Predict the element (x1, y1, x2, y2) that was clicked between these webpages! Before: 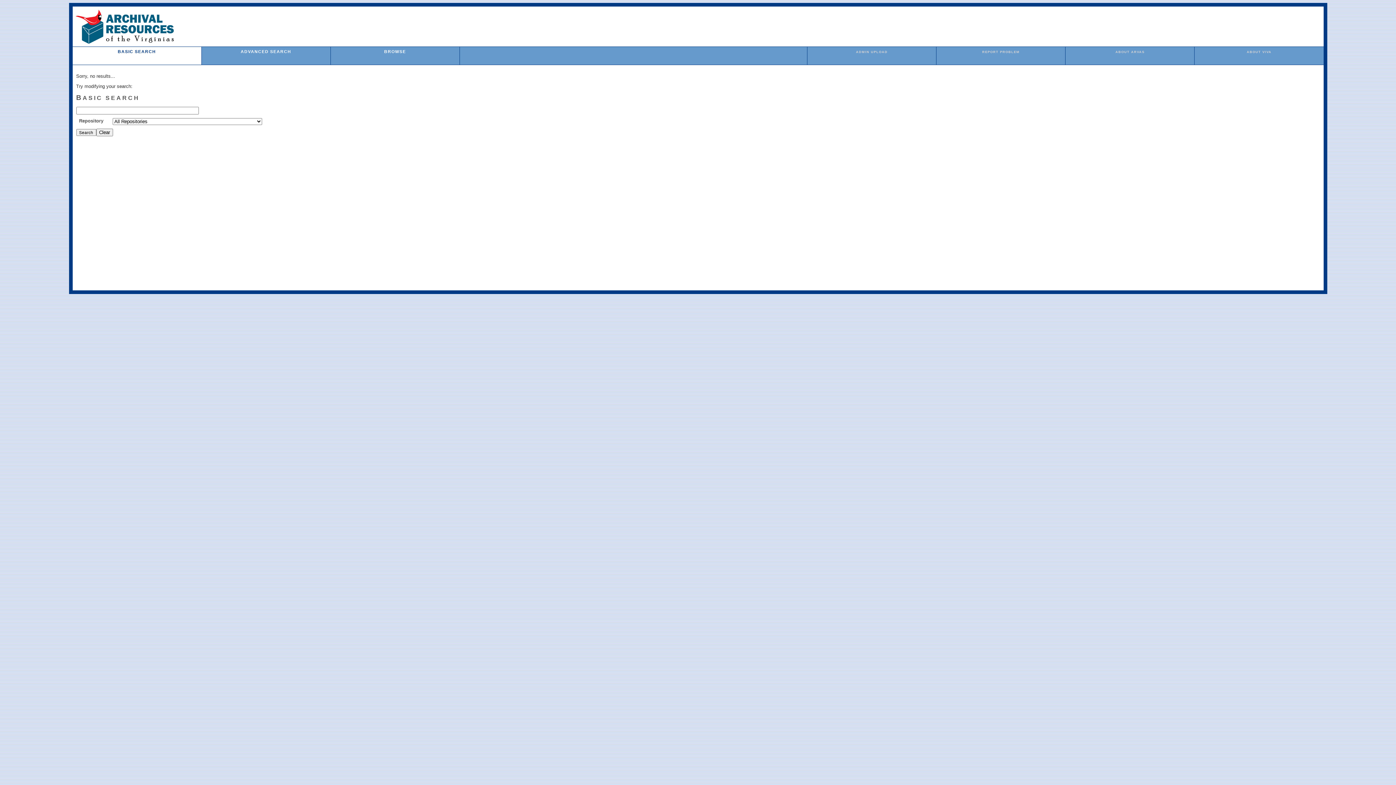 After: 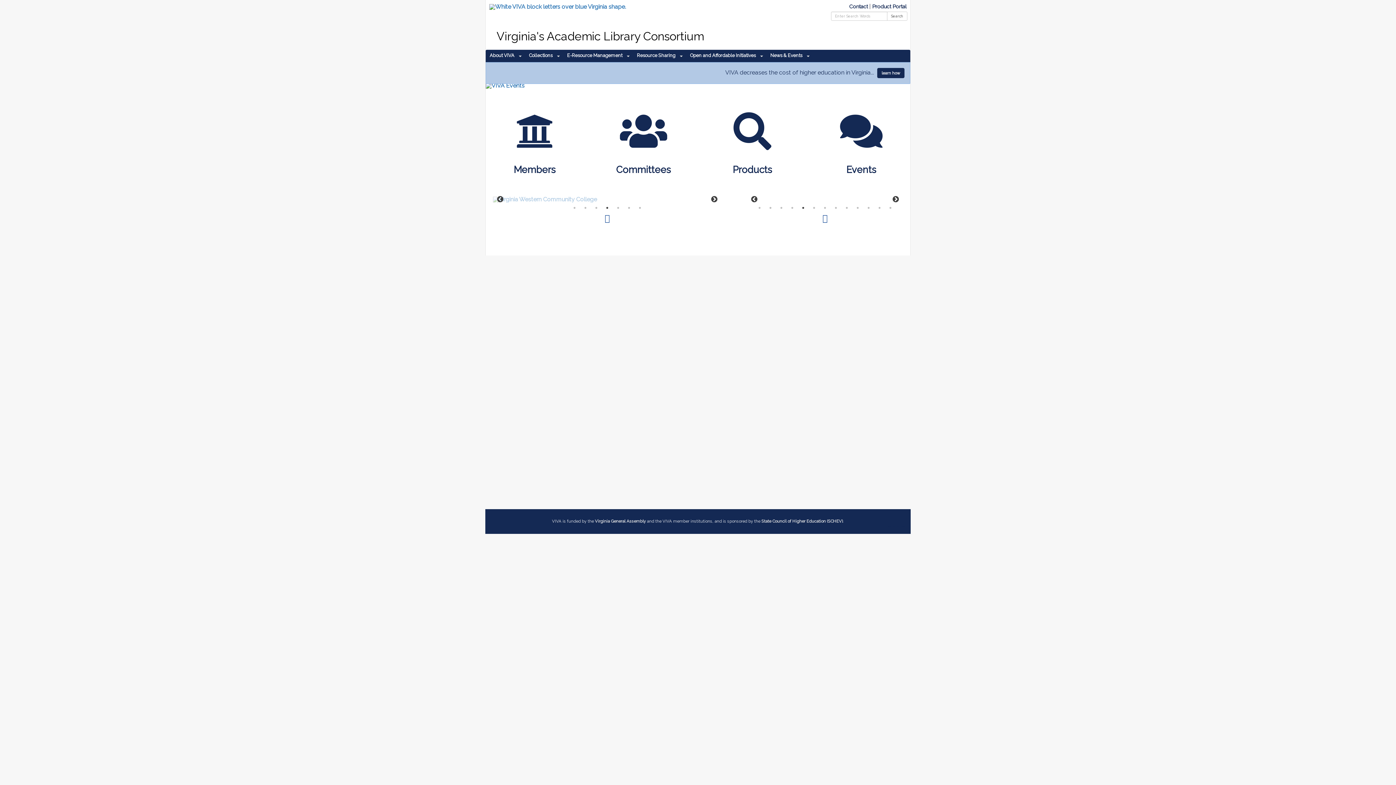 Action: label: ABOUT VIVA bbox: (1247, 50, 1271, 53)